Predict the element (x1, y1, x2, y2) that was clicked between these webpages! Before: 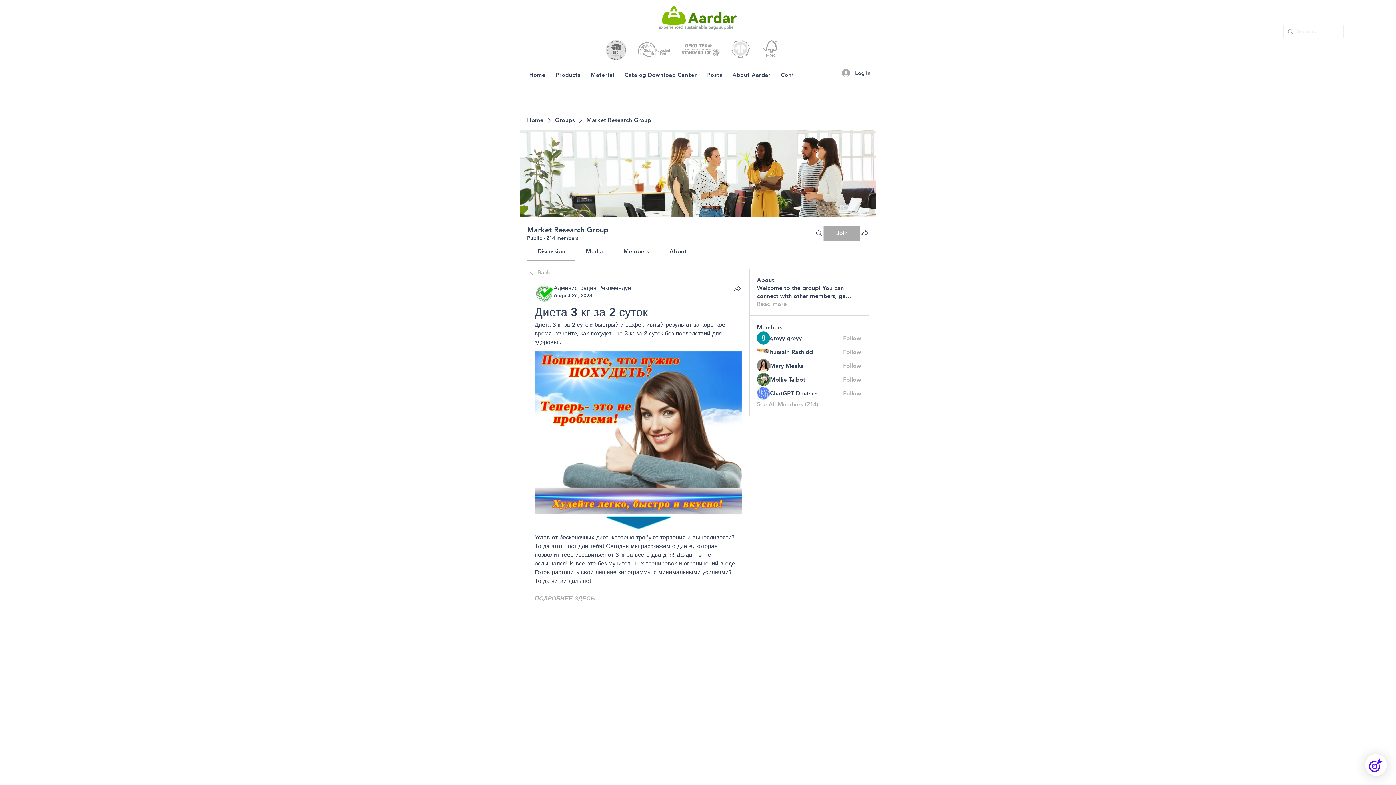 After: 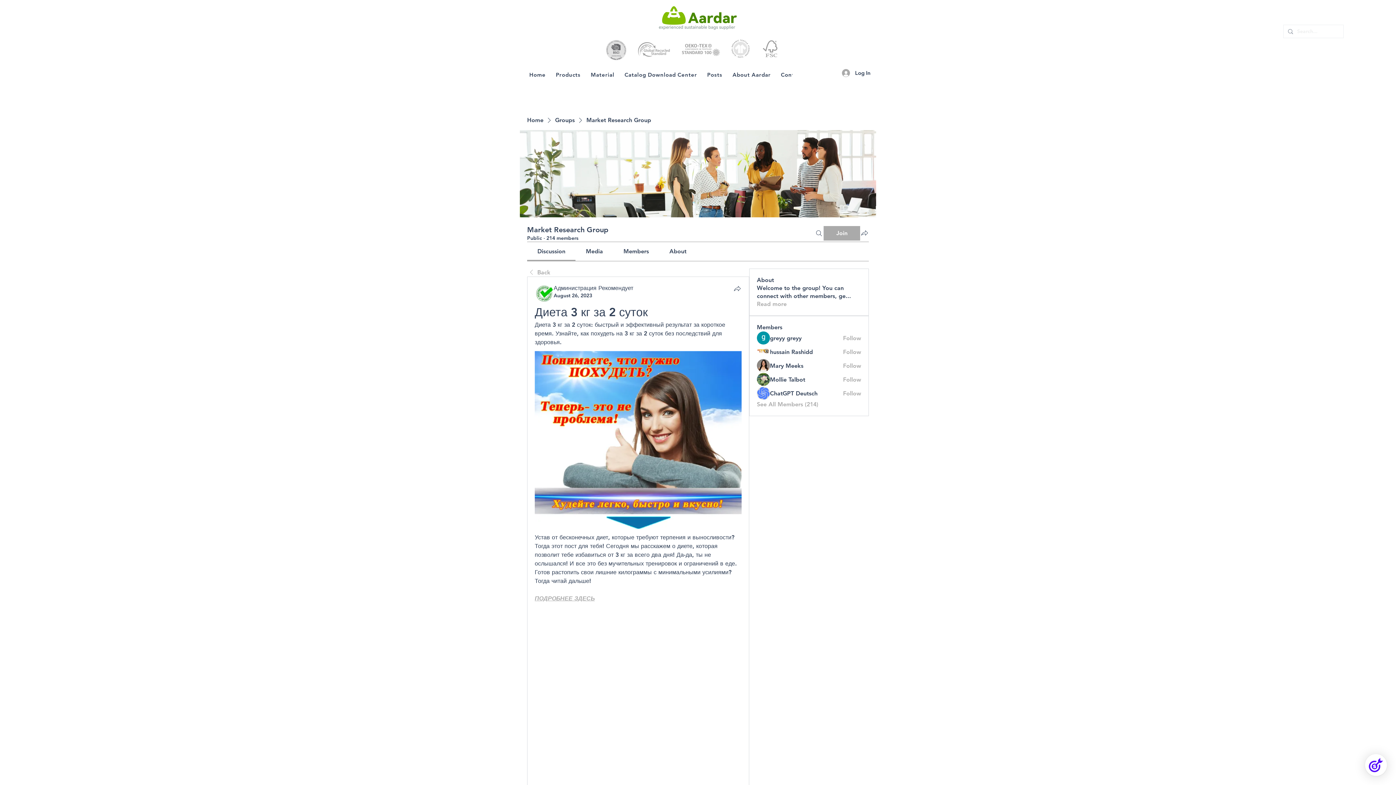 Action: bbox: (669, 248, 686, 254) label: About